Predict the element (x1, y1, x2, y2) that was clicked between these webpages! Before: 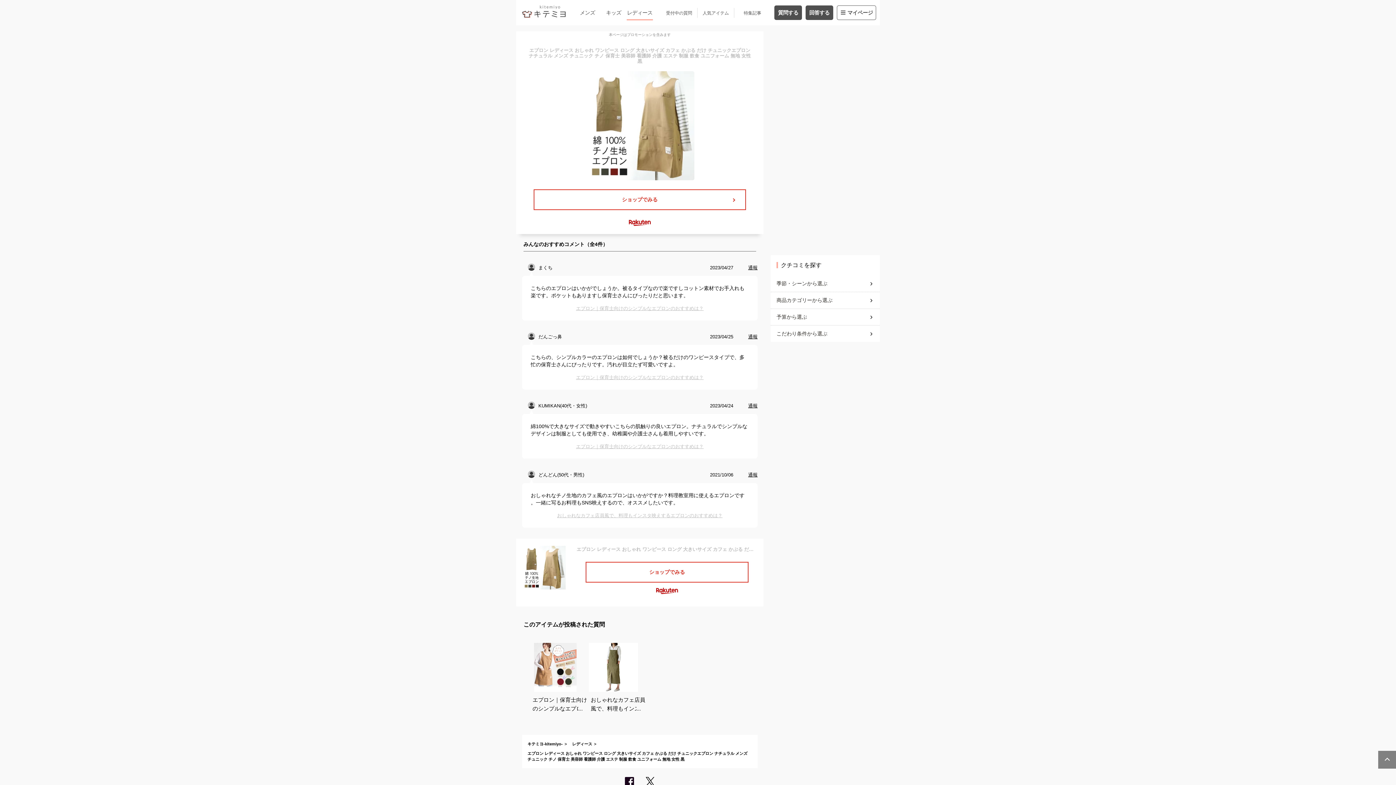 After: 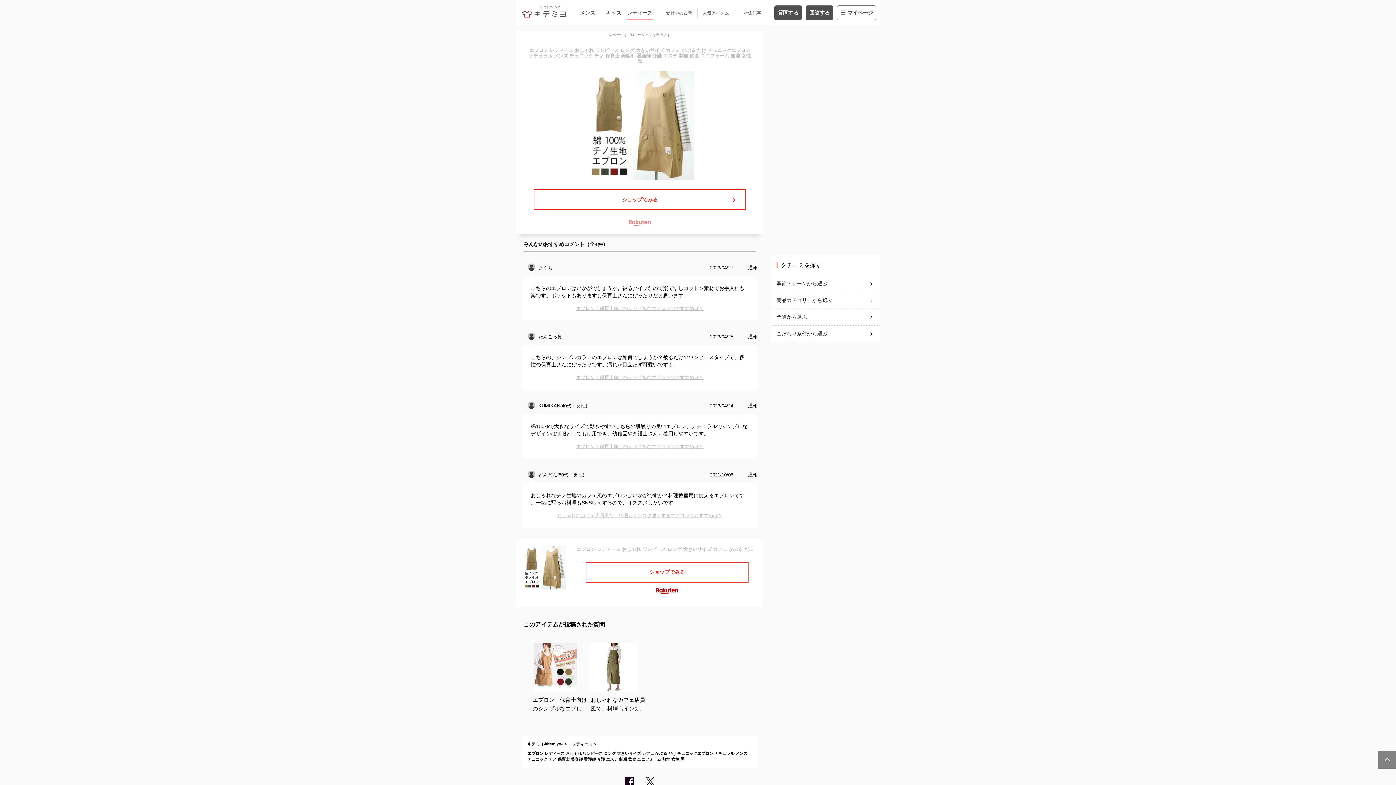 Action: bbox: (623, 217, 656, 228)